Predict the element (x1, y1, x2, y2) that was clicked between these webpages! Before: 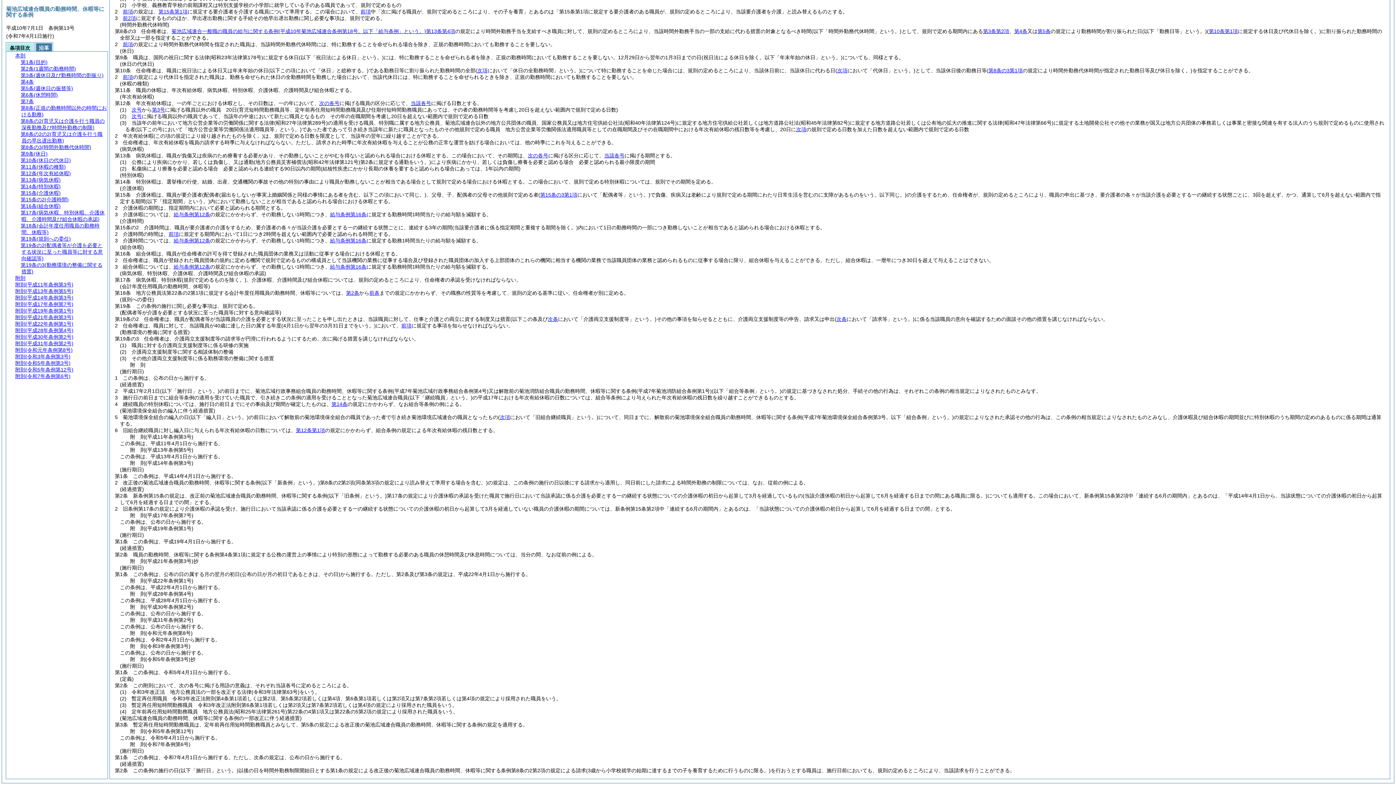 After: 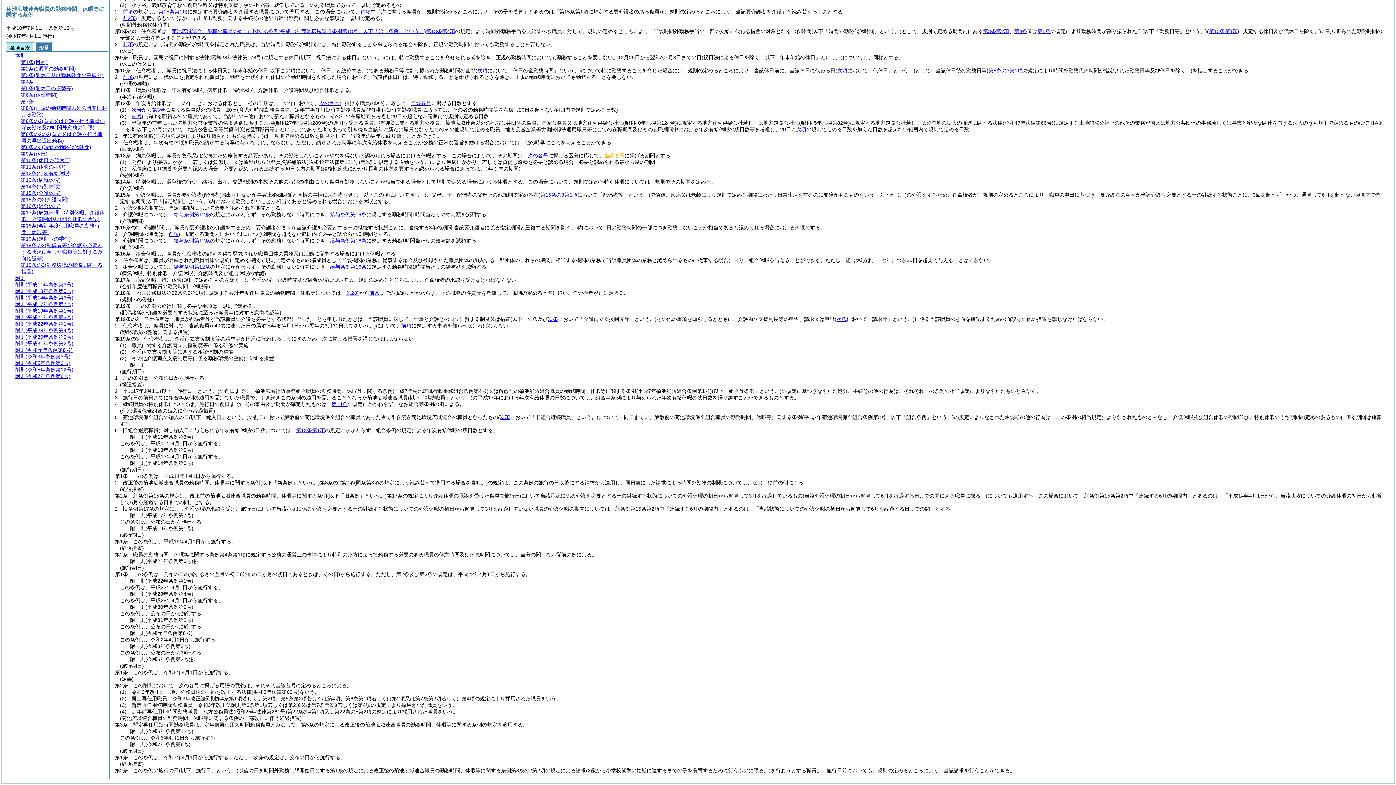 Action: label: 当該各号 bbox: (604, 152, 624, 158)